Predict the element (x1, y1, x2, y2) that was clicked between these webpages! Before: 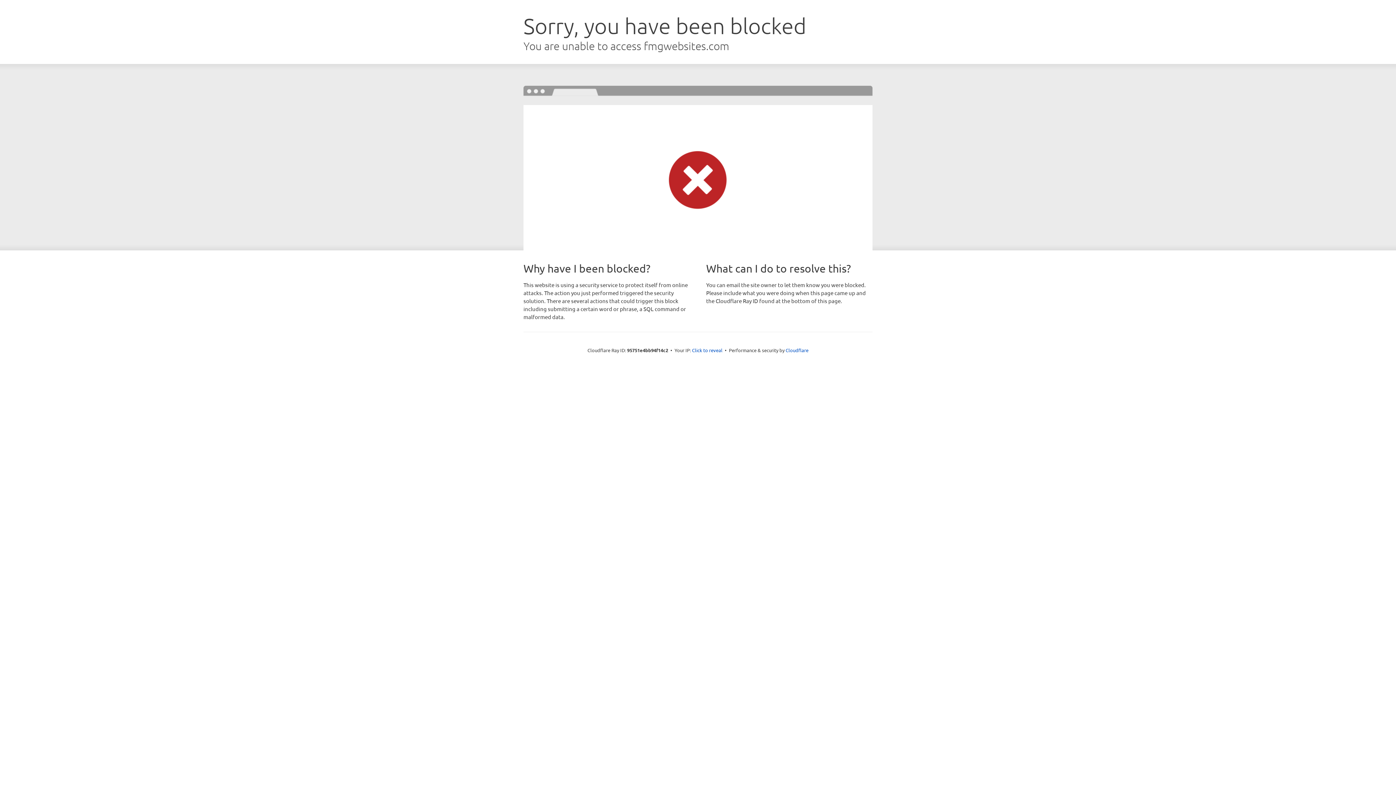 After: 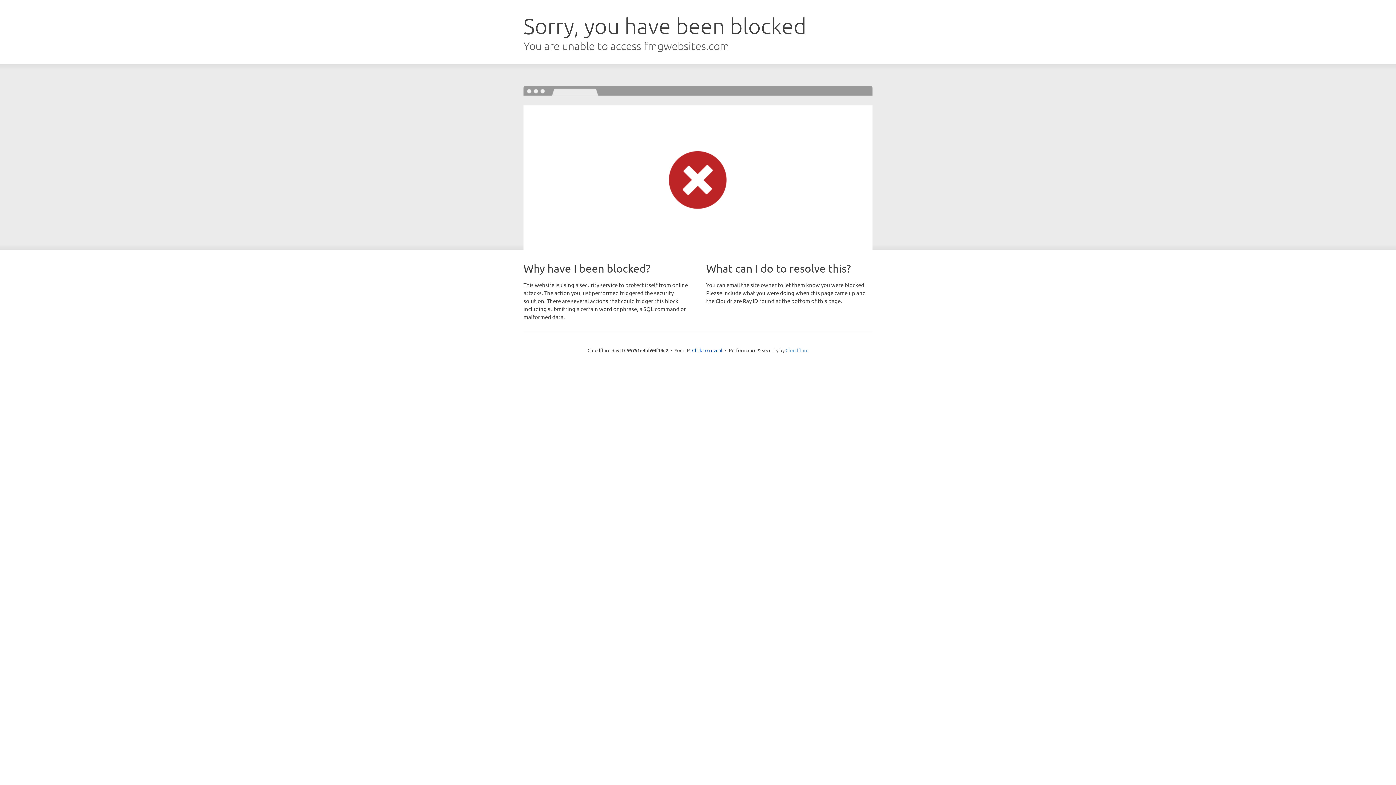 Action: label: Cloudflare bbox: (785, 347, 808, 353)